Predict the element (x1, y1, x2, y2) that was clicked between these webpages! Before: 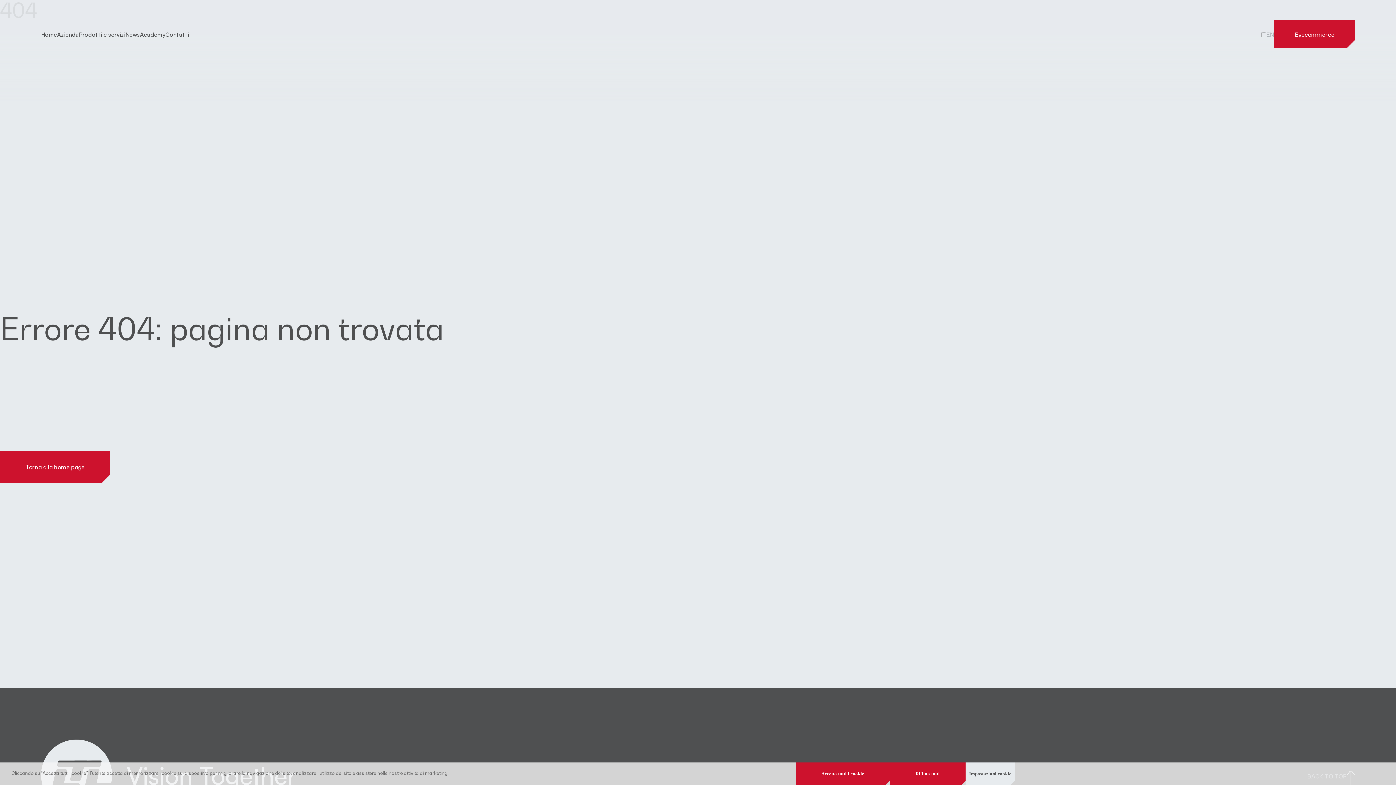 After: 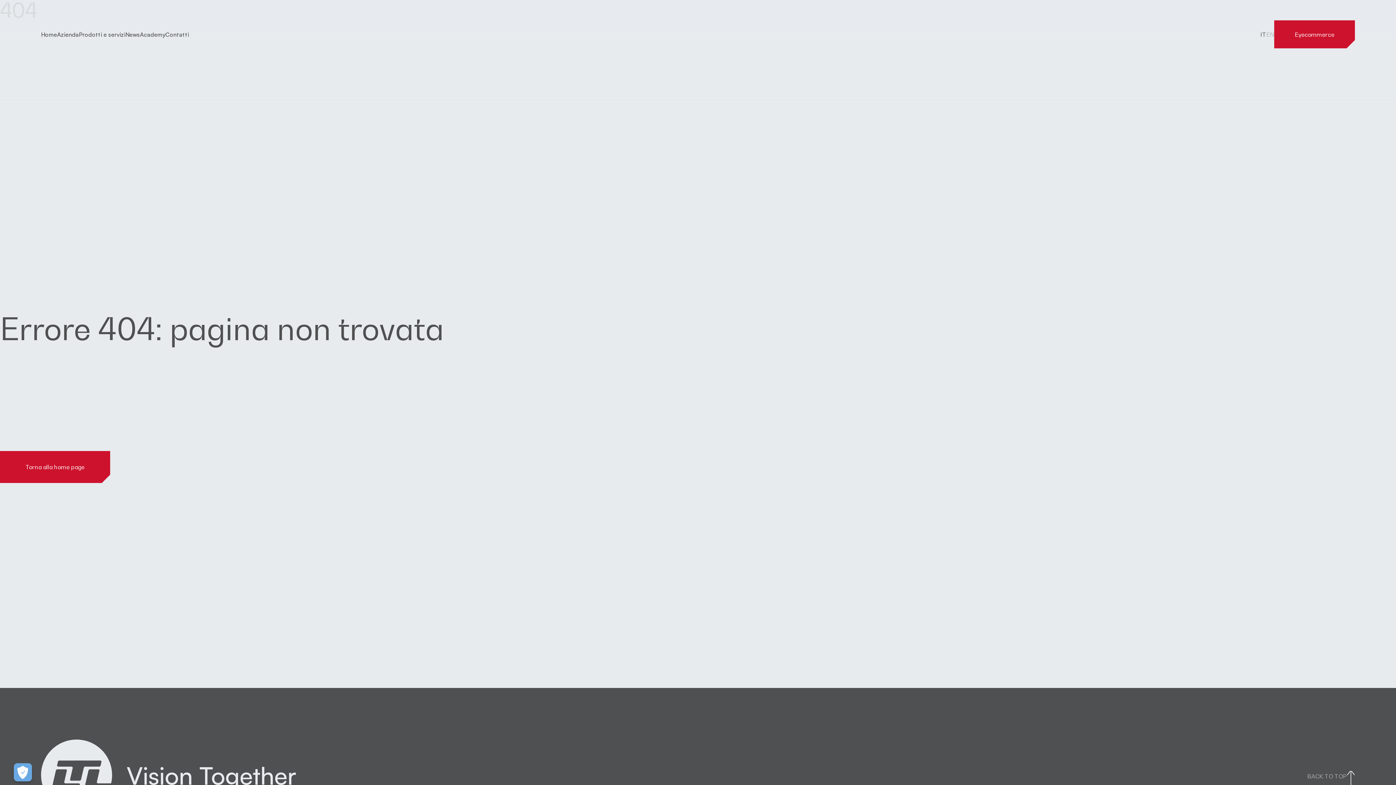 Action: label: Rifiuta tutti bbox: (890, 759, 965, 789)